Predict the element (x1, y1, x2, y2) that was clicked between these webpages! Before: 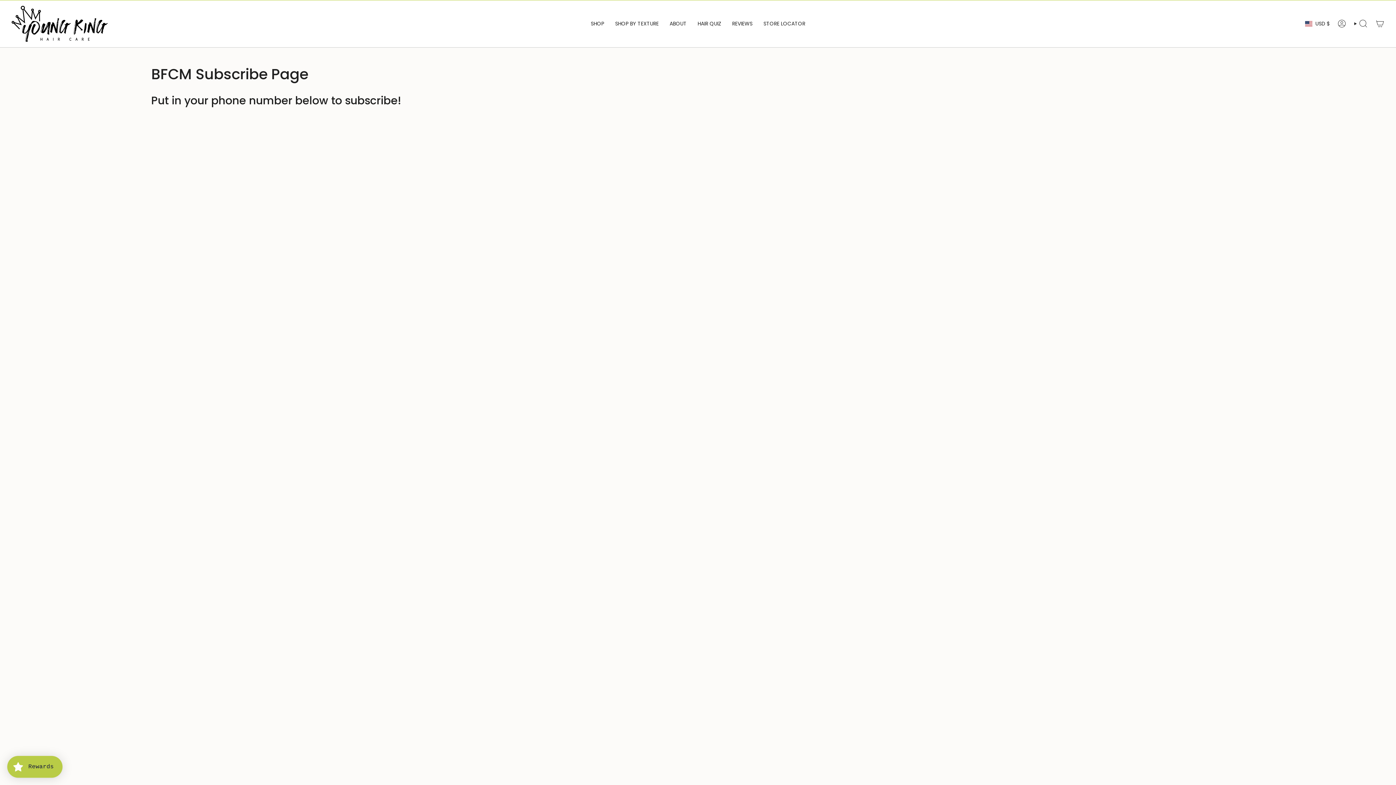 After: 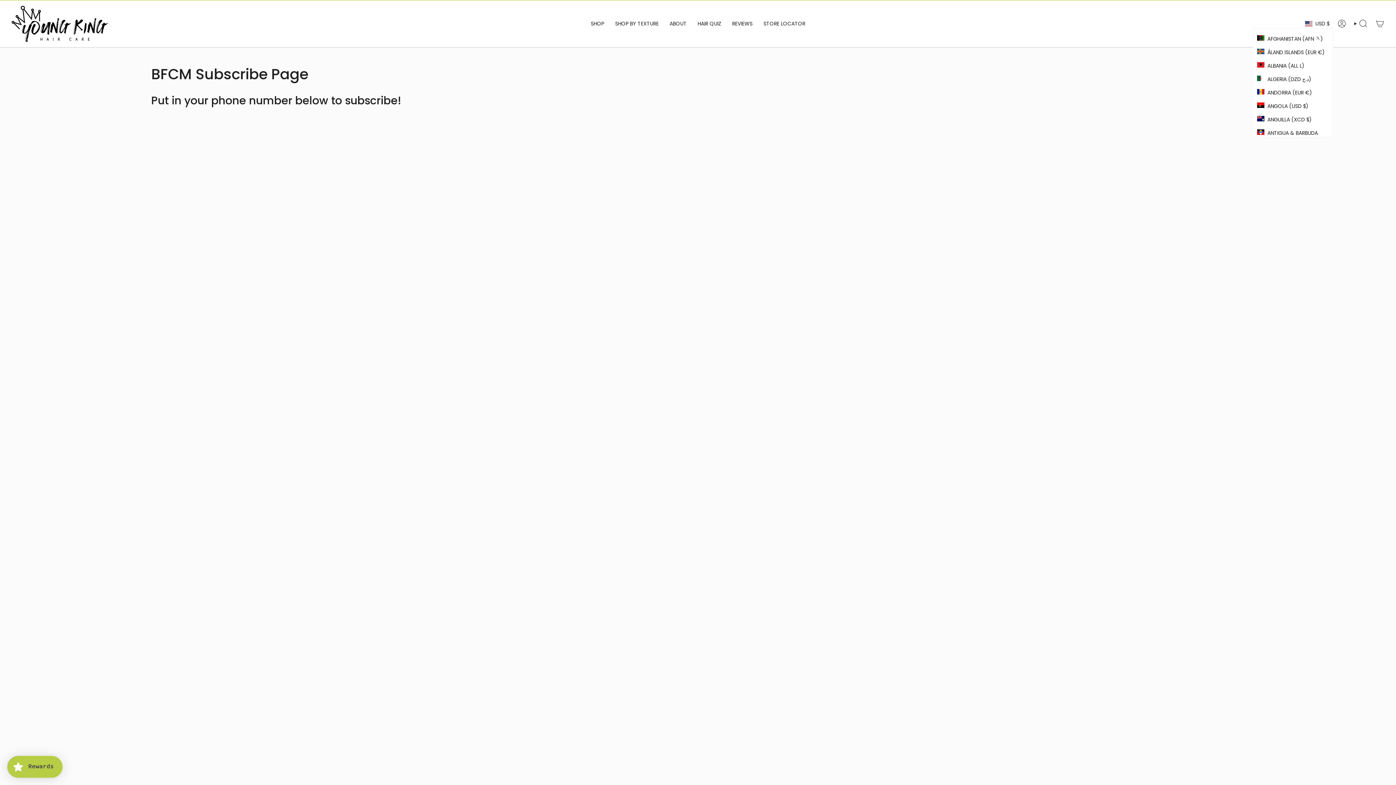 Action: bbox: (1301, 19, 1333, 28) label: USD $